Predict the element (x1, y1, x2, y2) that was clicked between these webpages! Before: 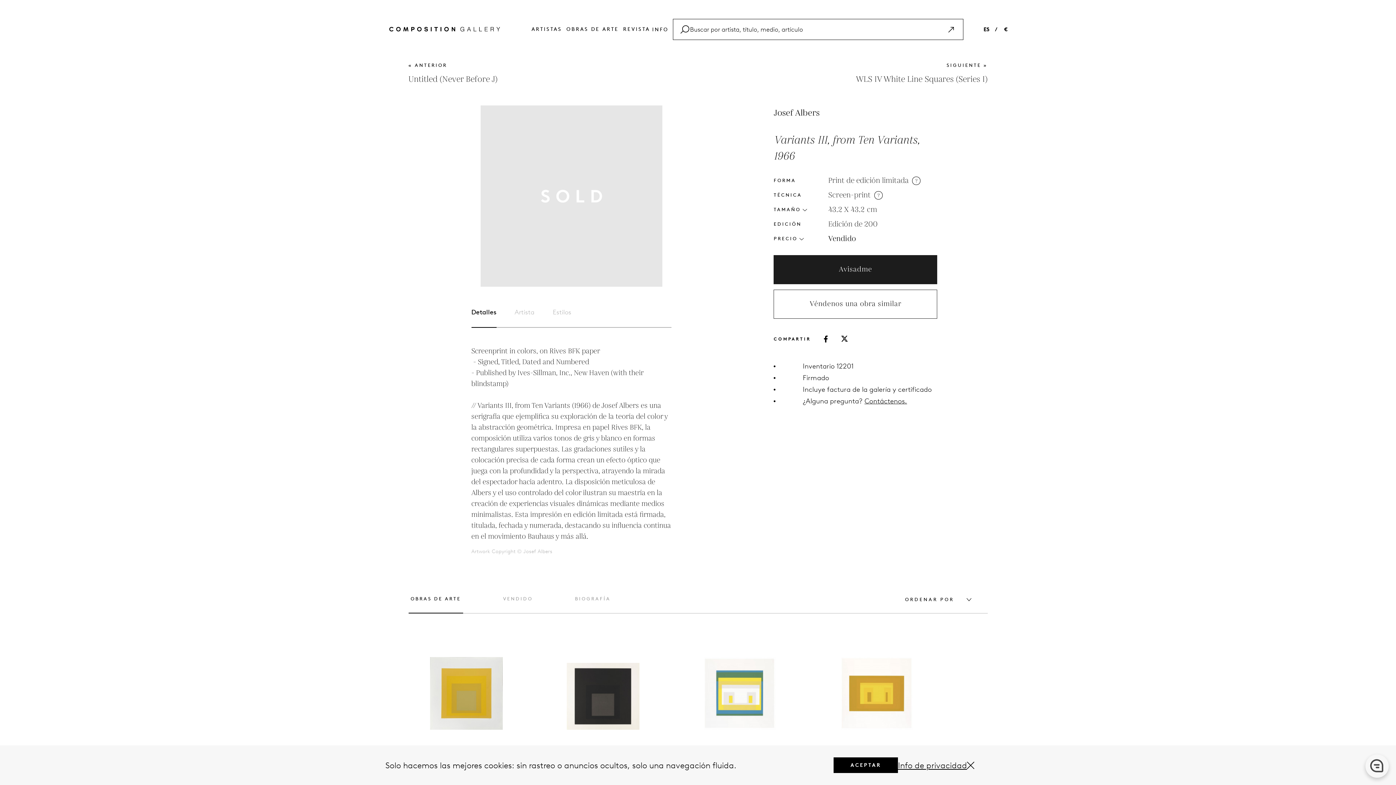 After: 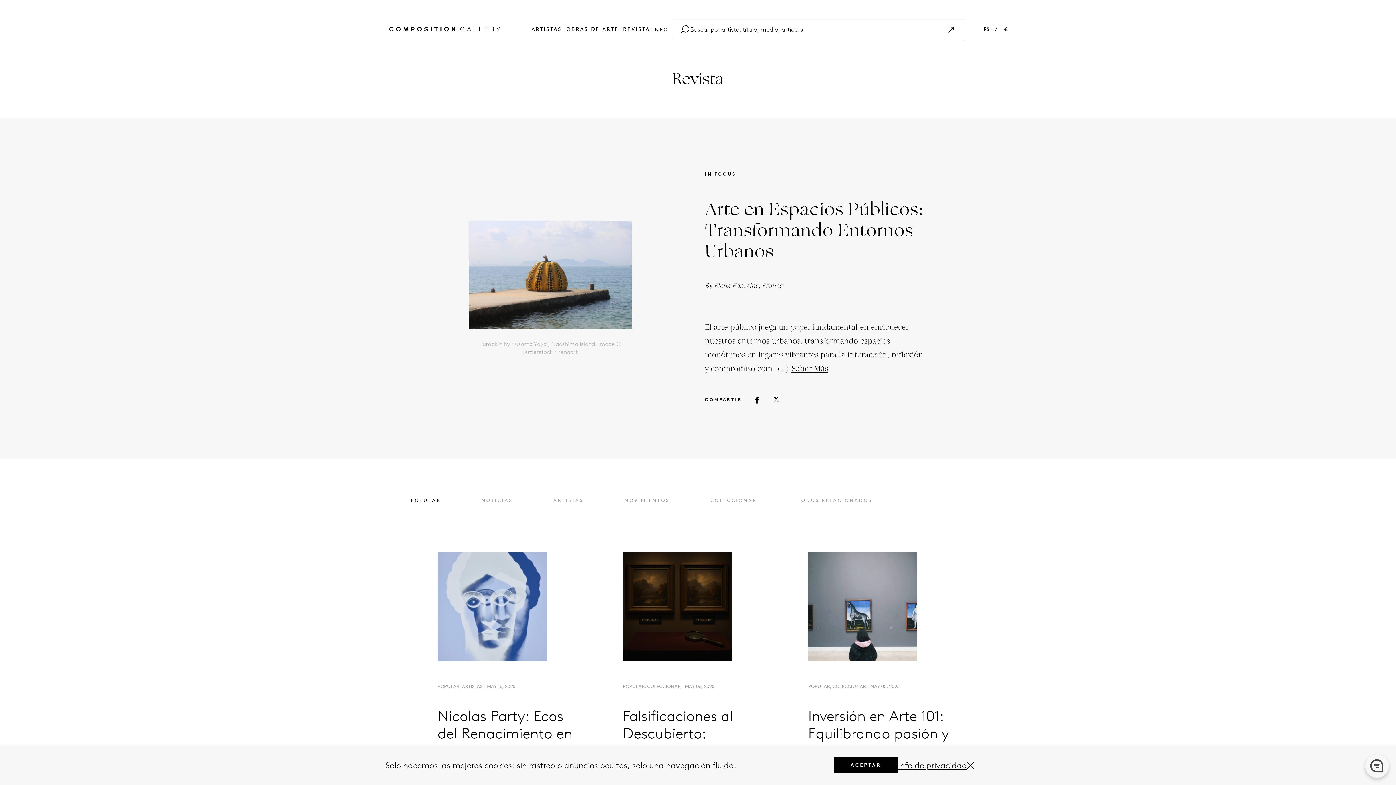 Action: label: REVISTA bbox: (621, 24, 652, 32)